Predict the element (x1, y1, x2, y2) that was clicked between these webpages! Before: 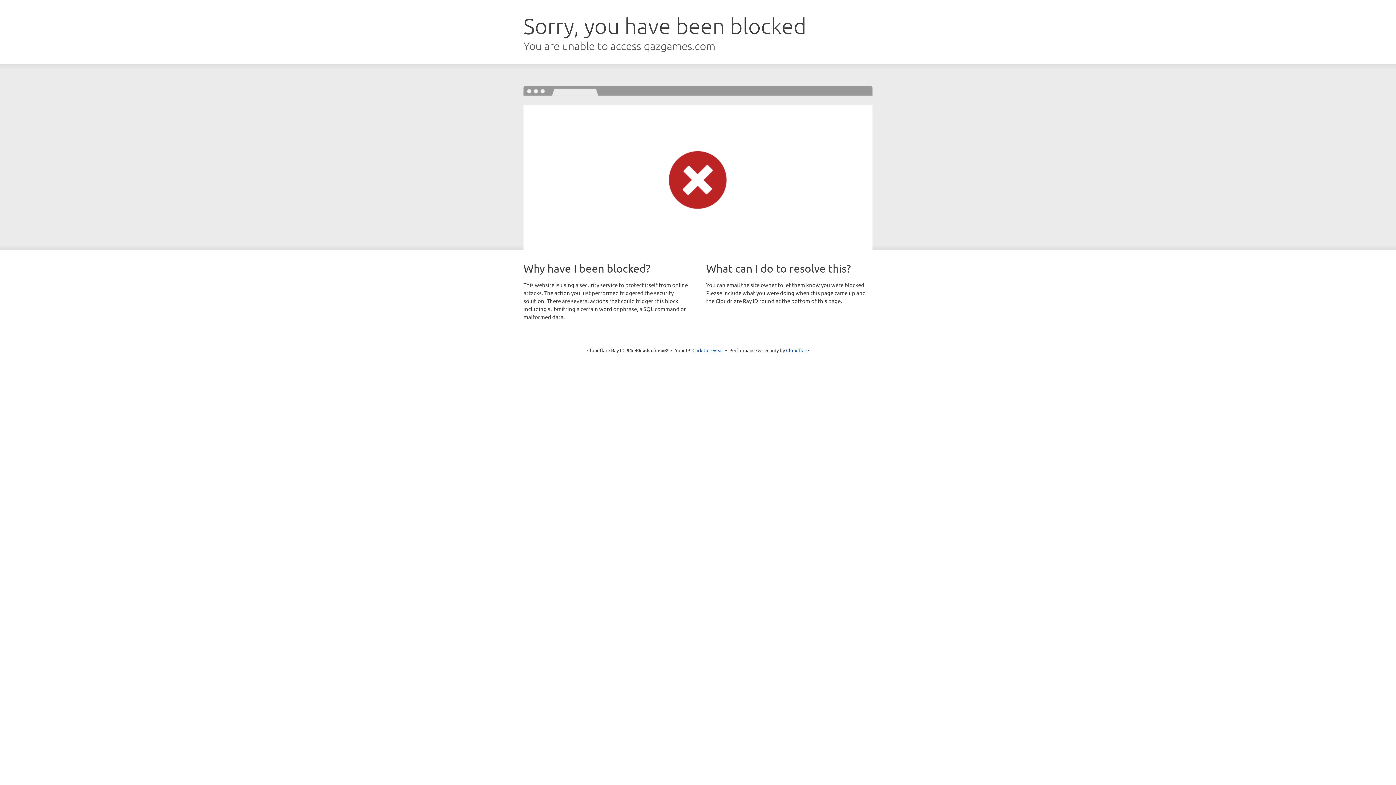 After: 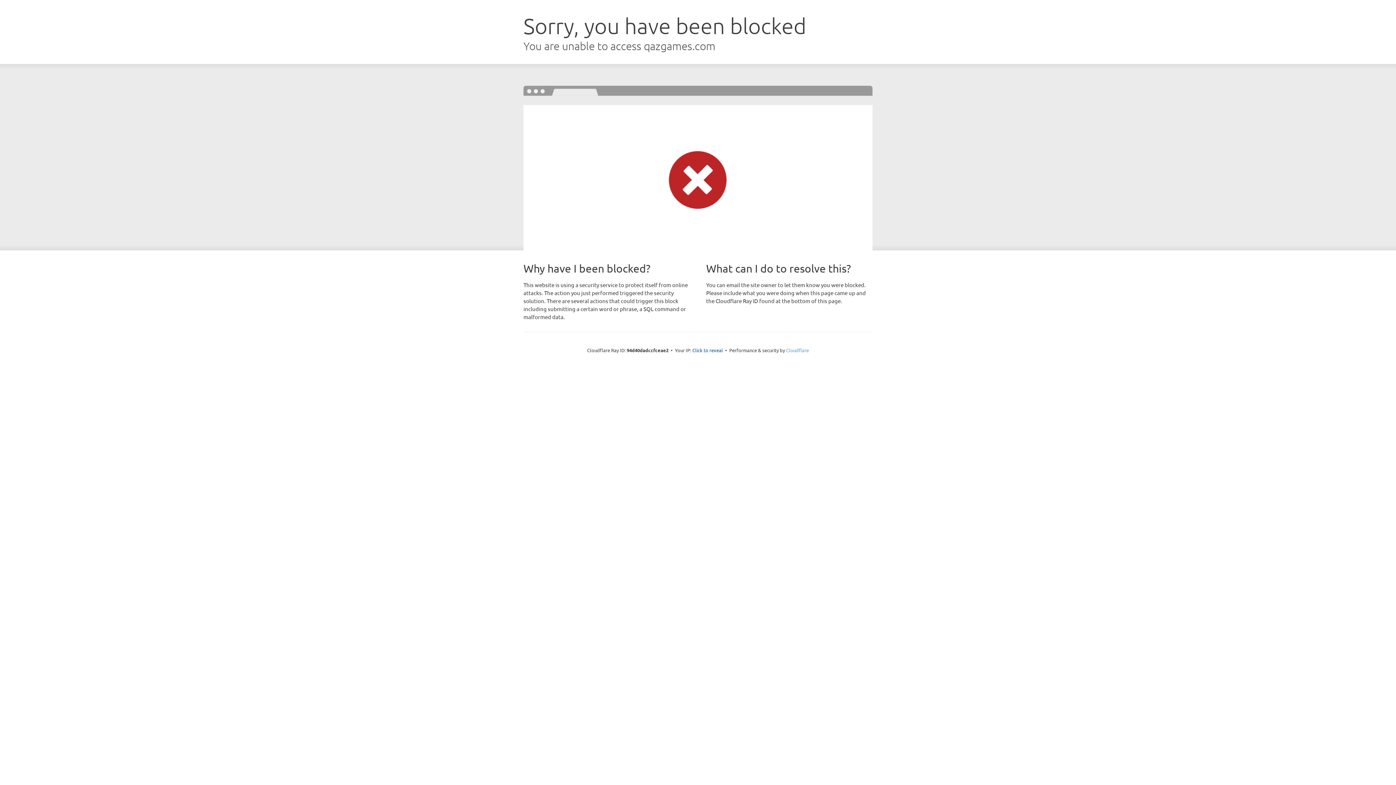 Action: label: Cloudflare bbox: (786, 347, 809, 353)